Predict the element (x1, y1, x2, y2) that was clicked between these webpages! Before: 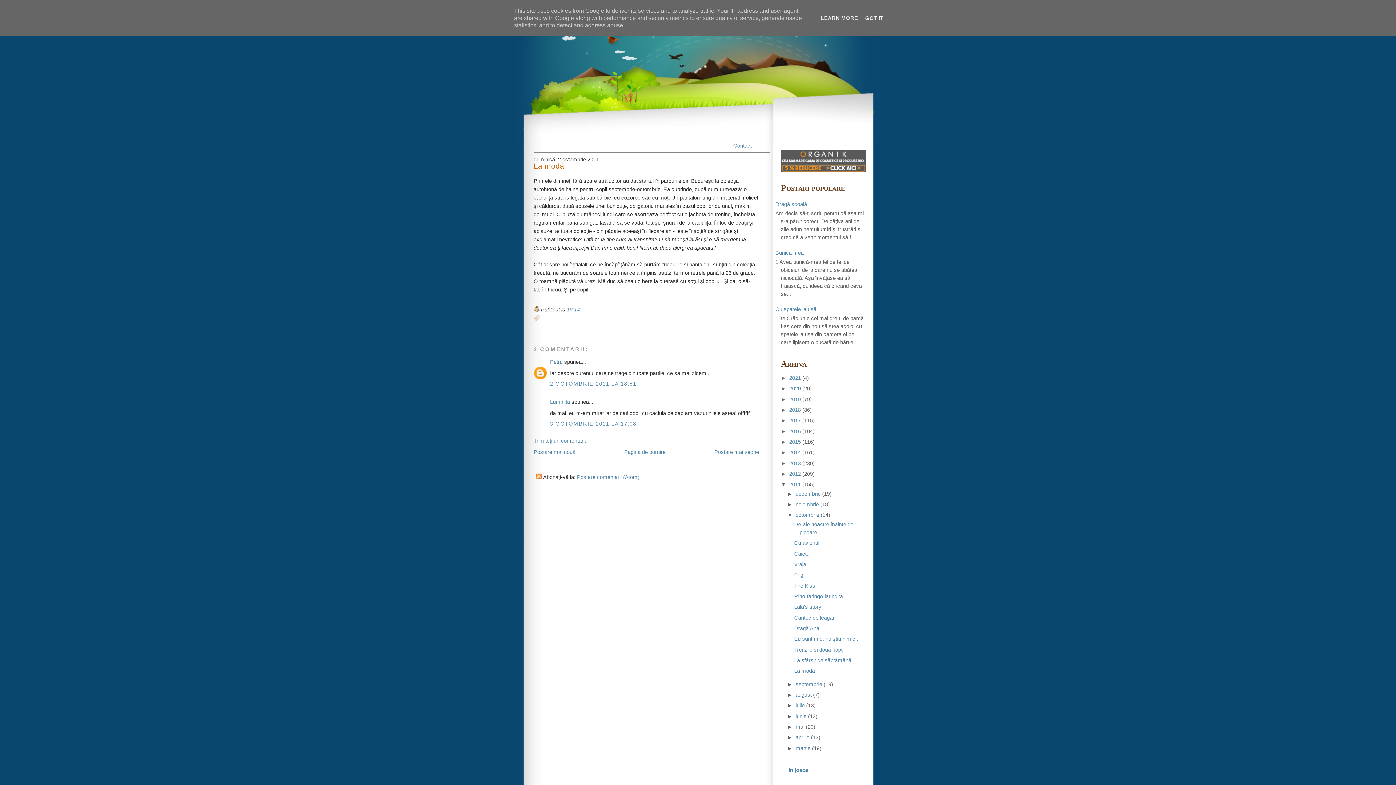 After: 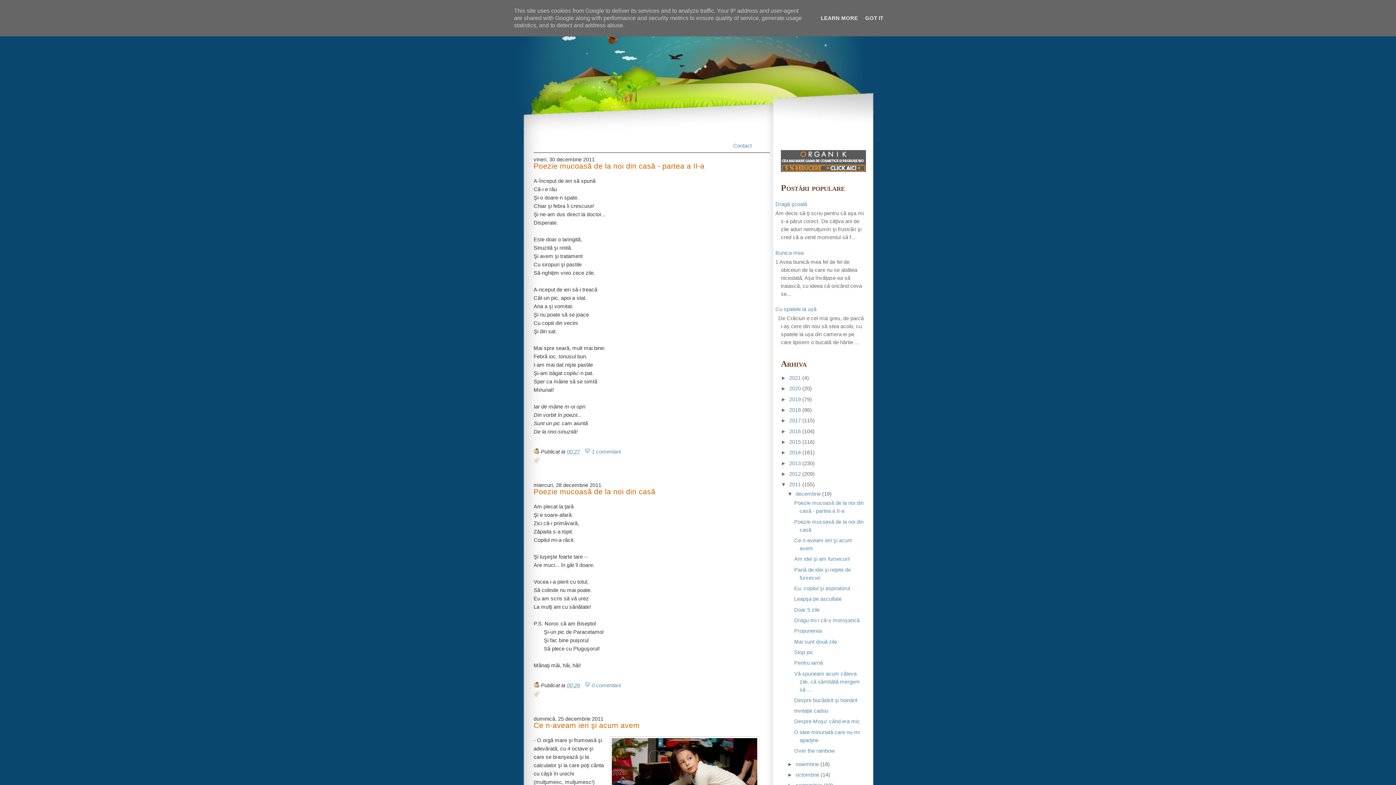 Action: label: decembrie bbox: (795, 491, 820, 497)